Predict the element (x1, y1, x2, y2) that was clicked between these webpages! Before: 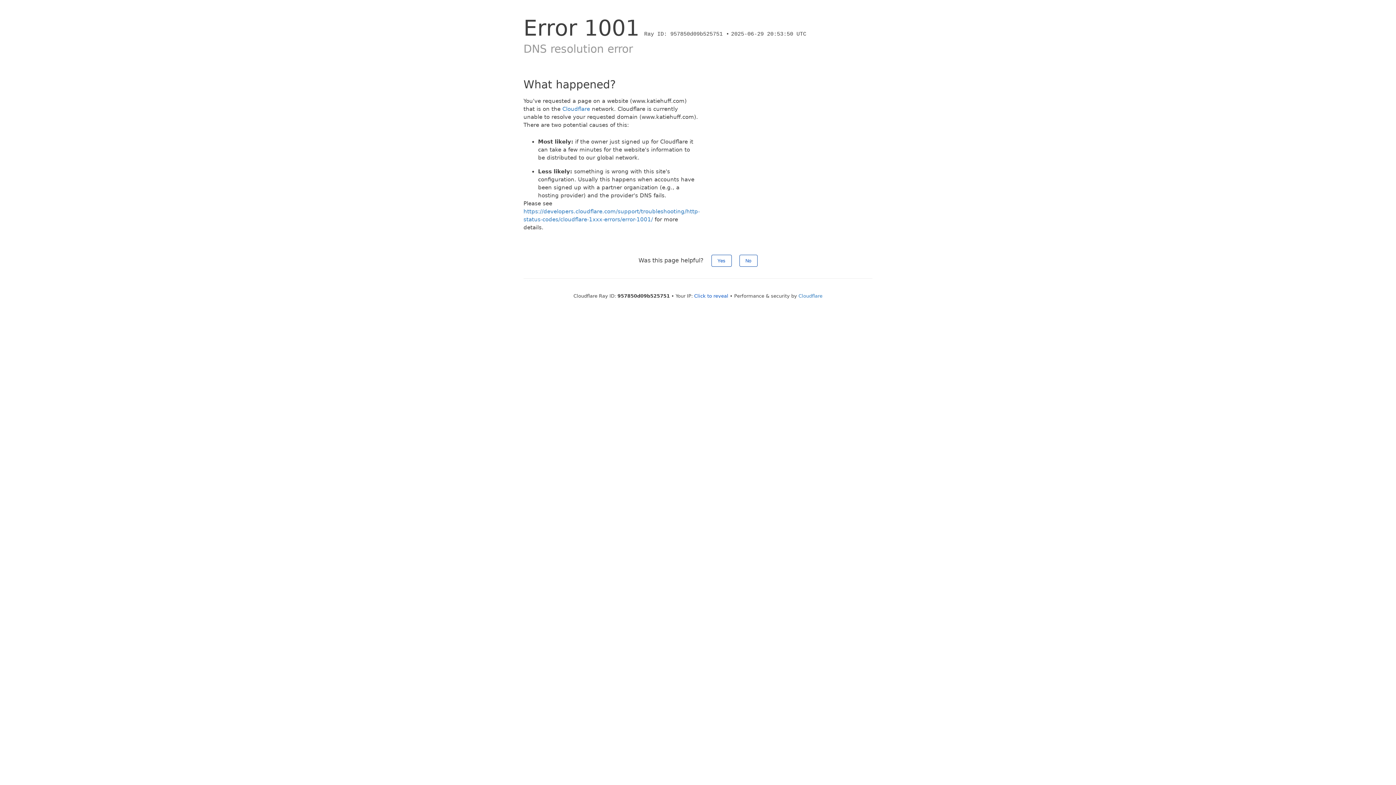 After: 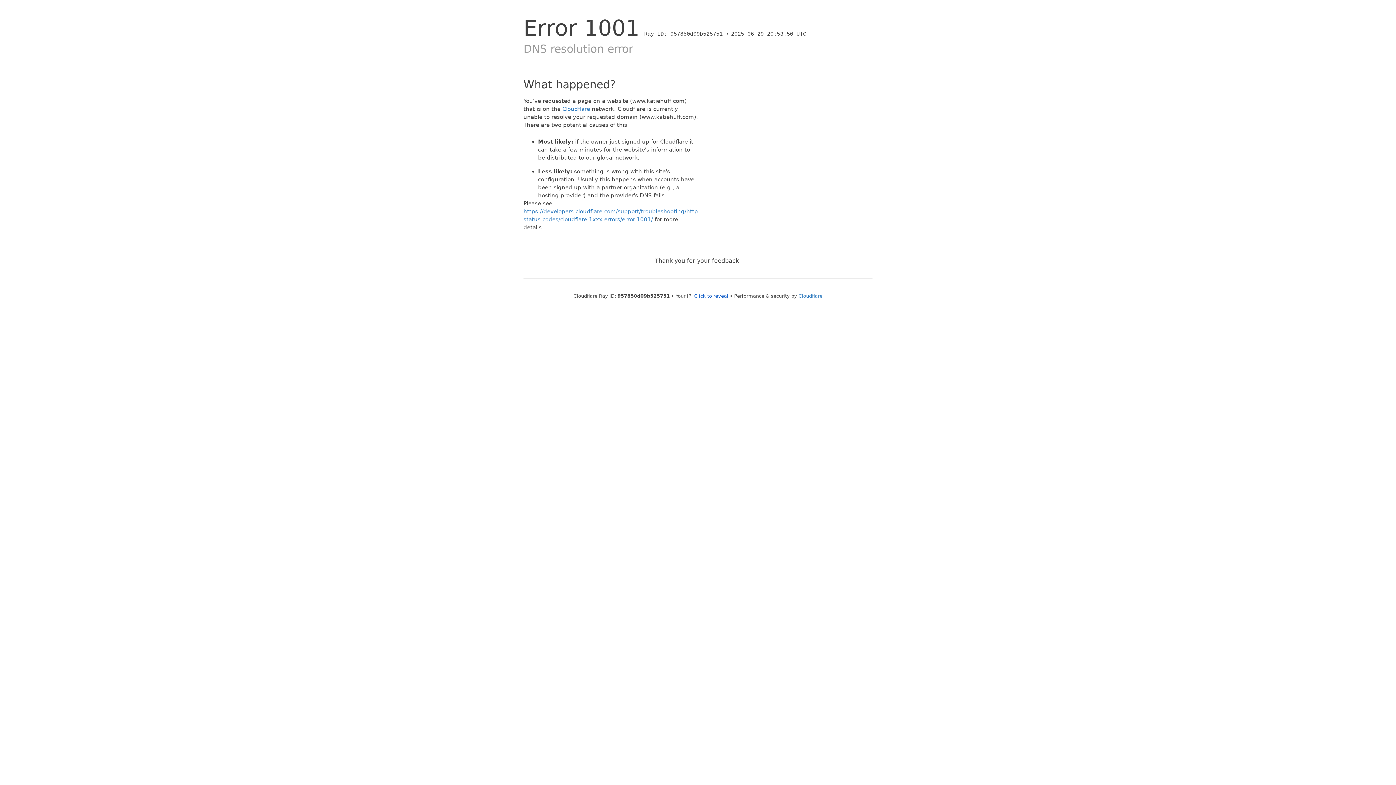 Action: label: No bbox: (739, 254, 757, 266)